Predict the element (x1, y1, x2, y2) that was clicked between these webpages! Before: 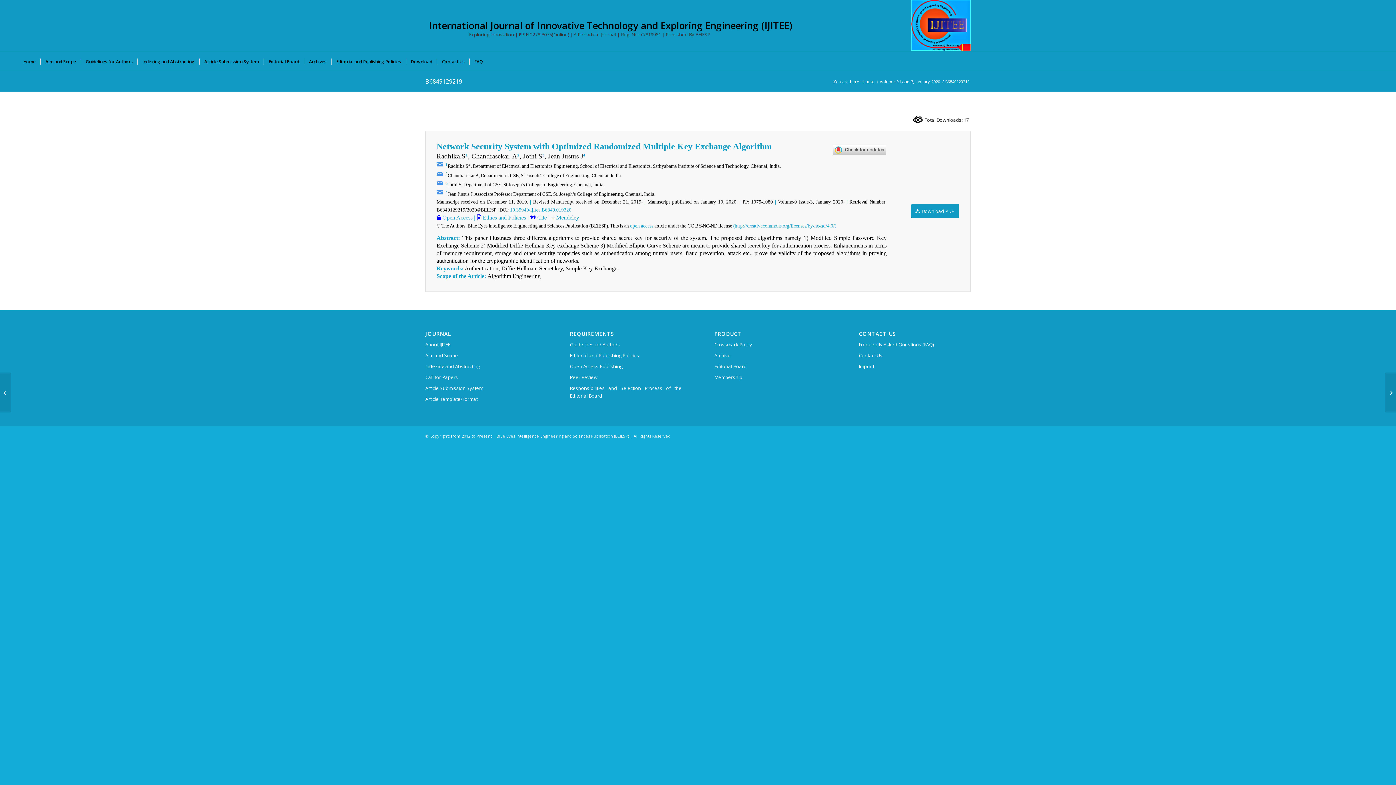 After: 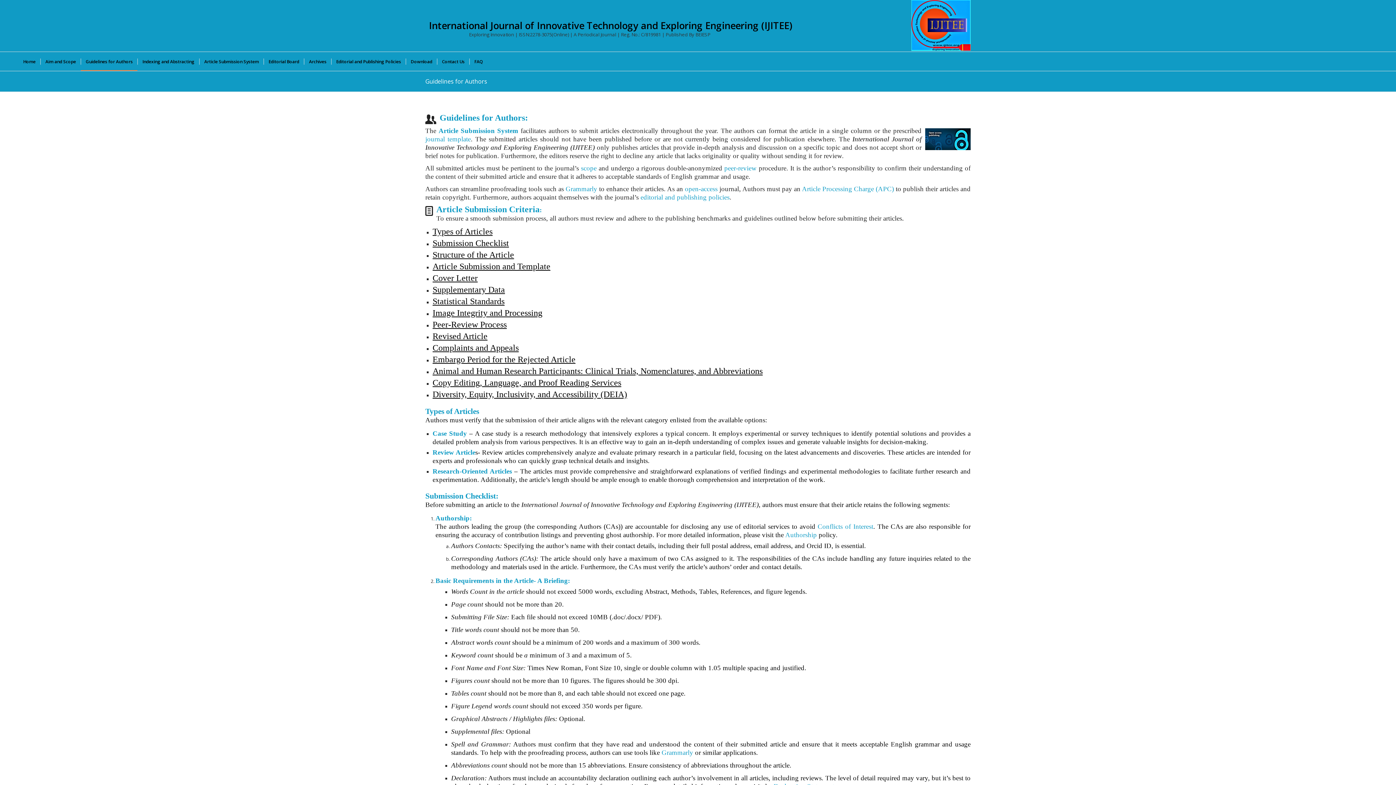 Action: label: Guidelines for Authors bbox: (570, 339, 681, 350)